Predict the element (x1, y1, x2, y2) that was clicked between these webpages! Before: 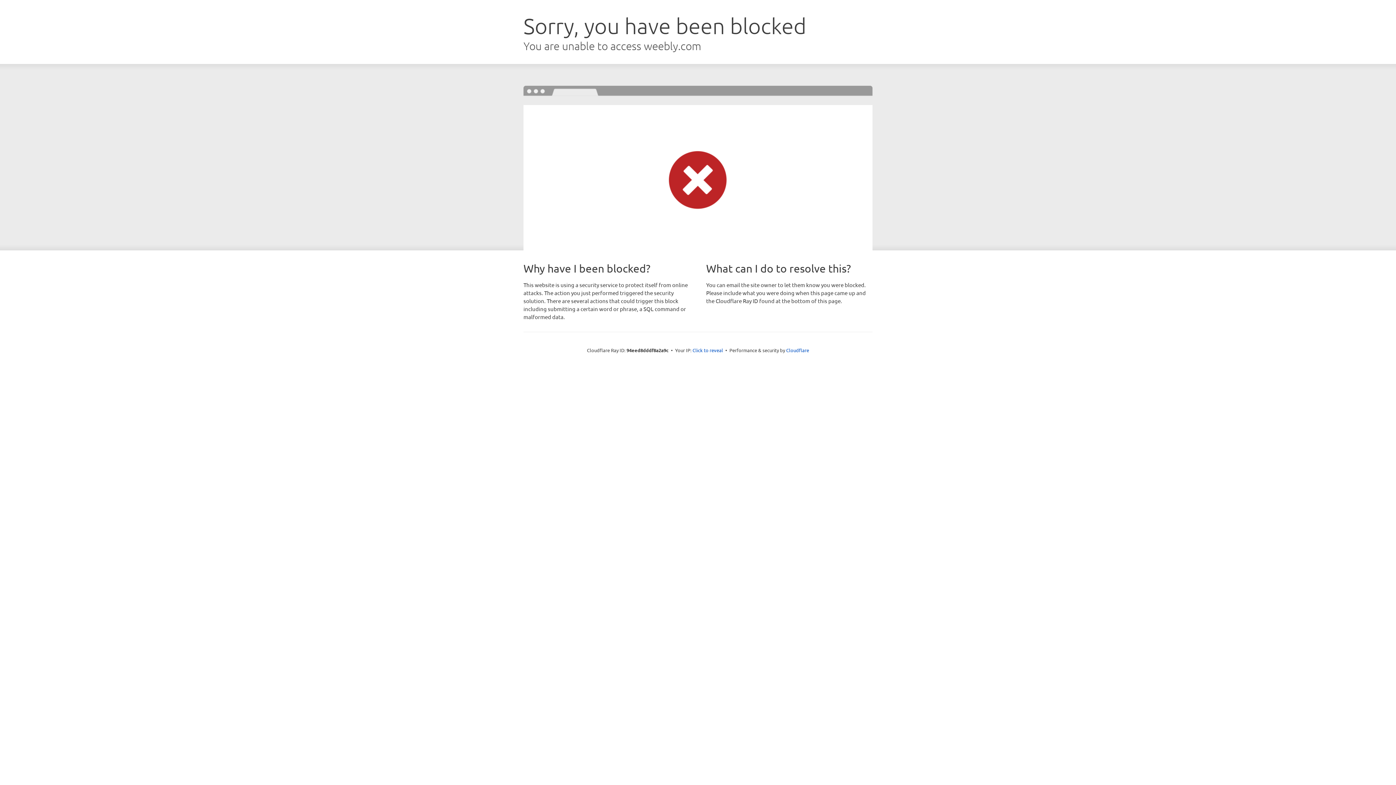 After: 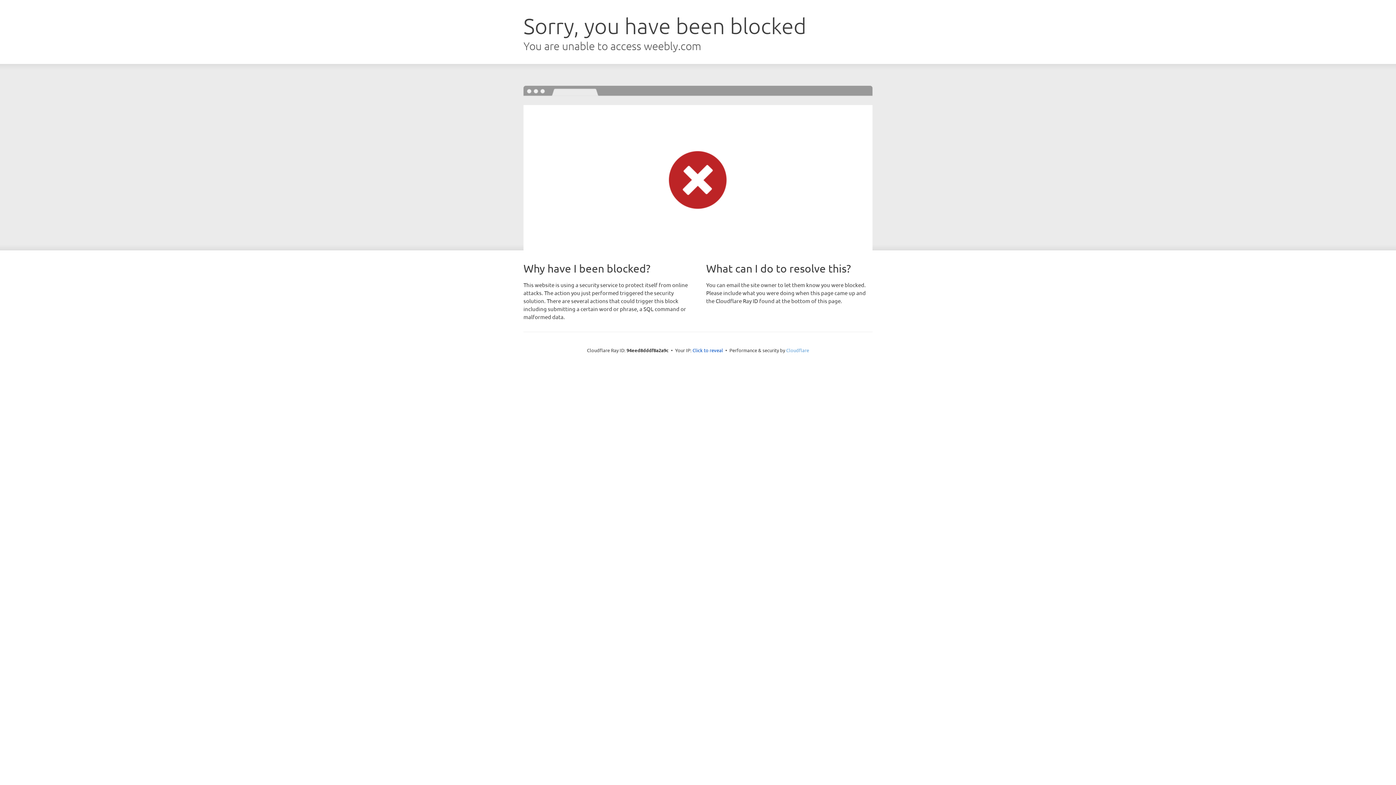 Action: bbox: (786, 347, 809, 353) label: Cloudflare